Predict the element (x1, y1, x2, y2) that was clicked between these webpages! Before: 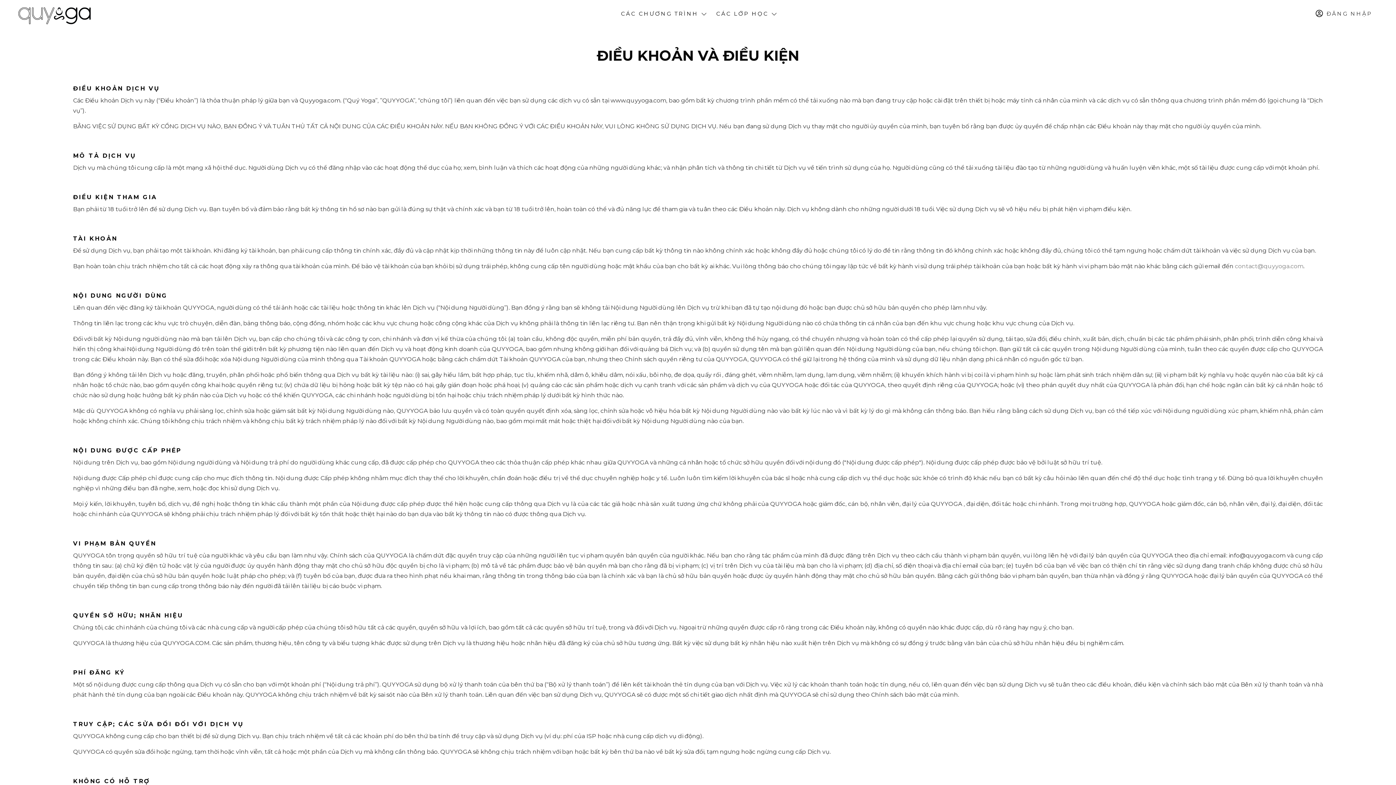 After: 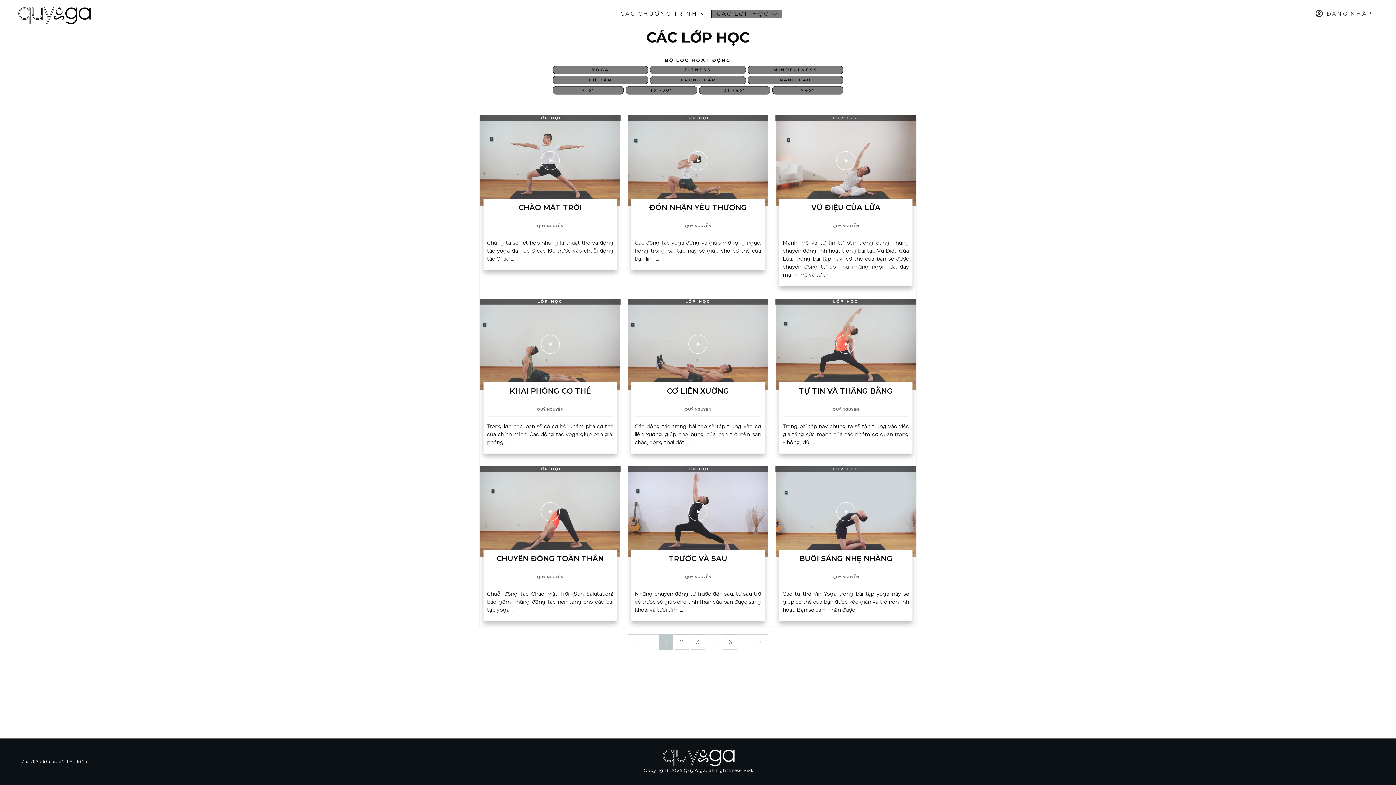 Action: label: CÁC LỚP HỌC bbox: (716, 9, 777, 17)